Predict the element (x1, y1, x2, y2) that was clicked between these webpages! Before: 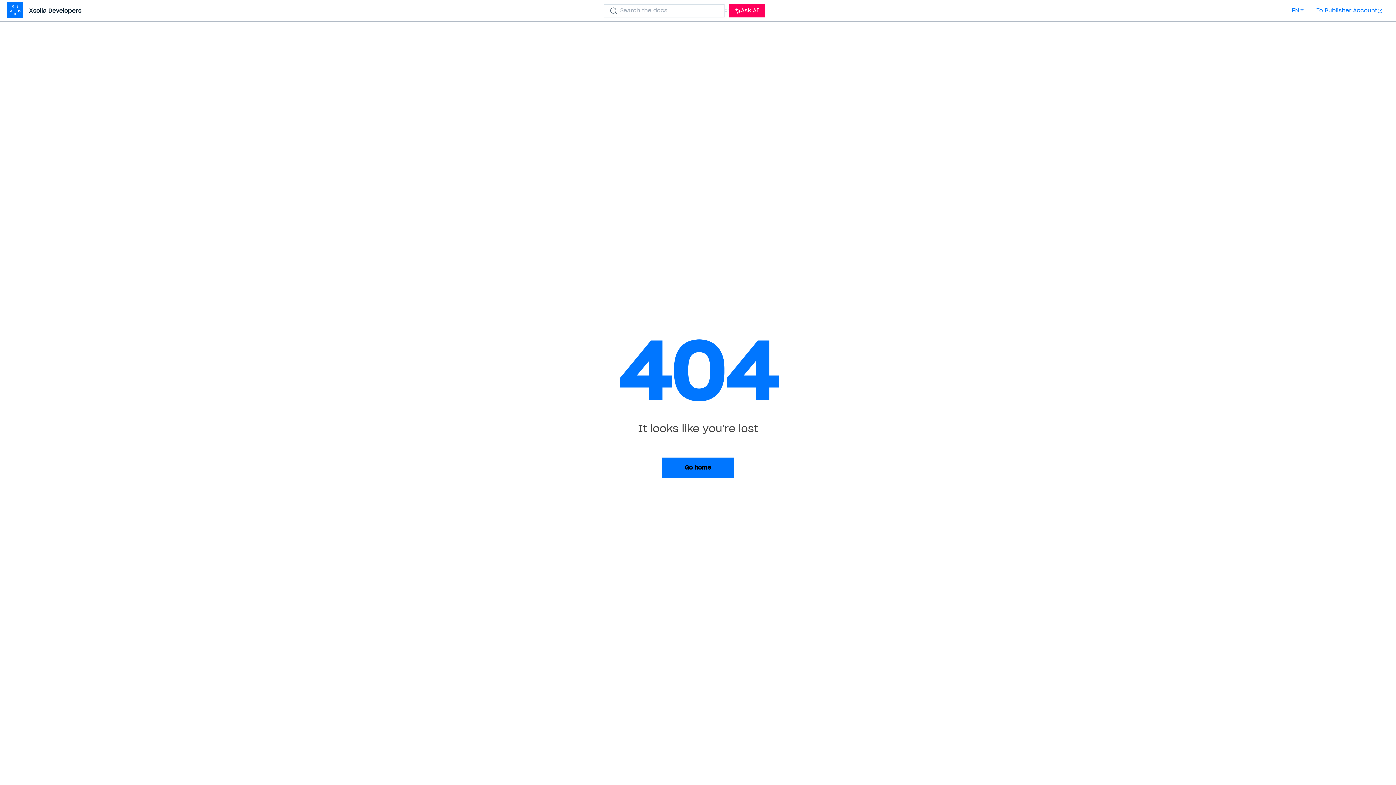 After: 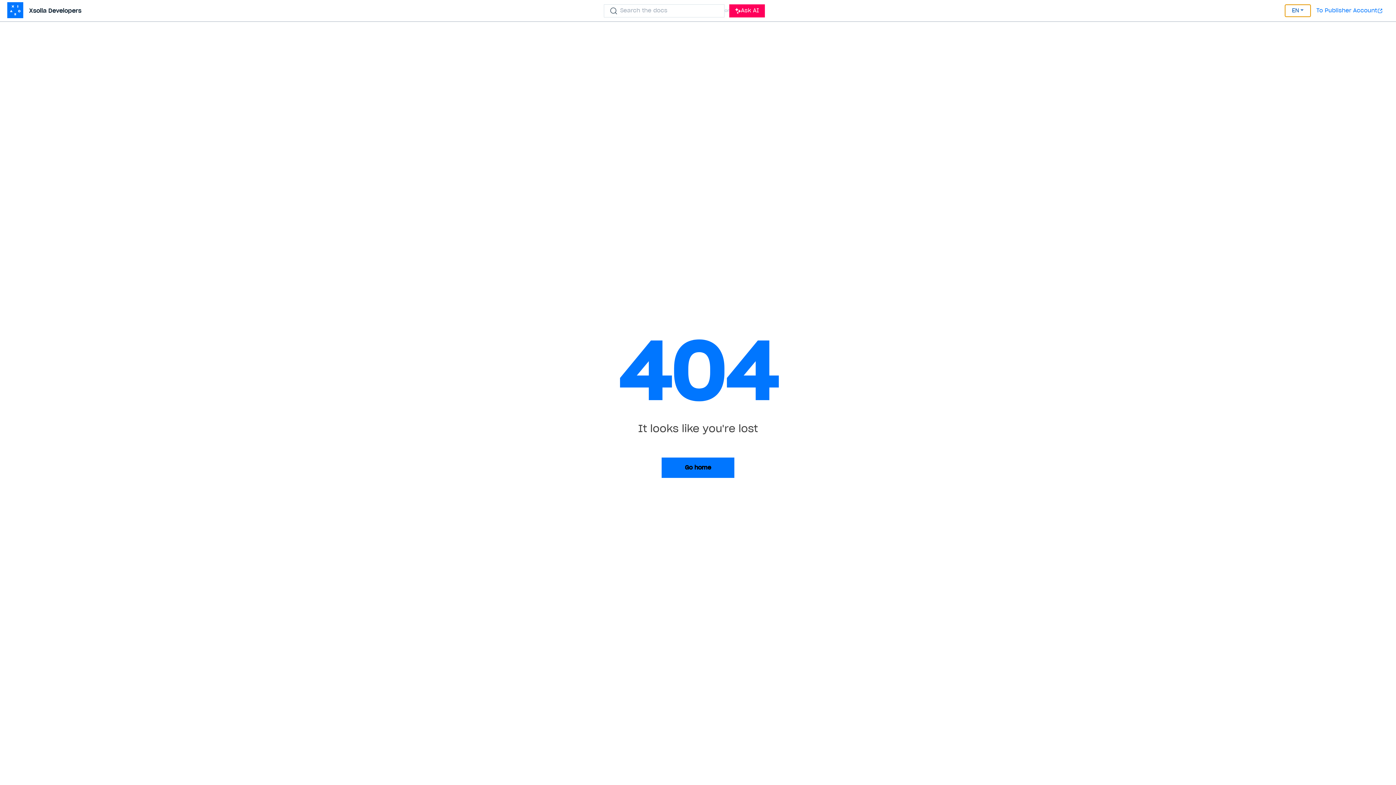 Action: label: EN bbox: (1285, 4, 1310, 16)